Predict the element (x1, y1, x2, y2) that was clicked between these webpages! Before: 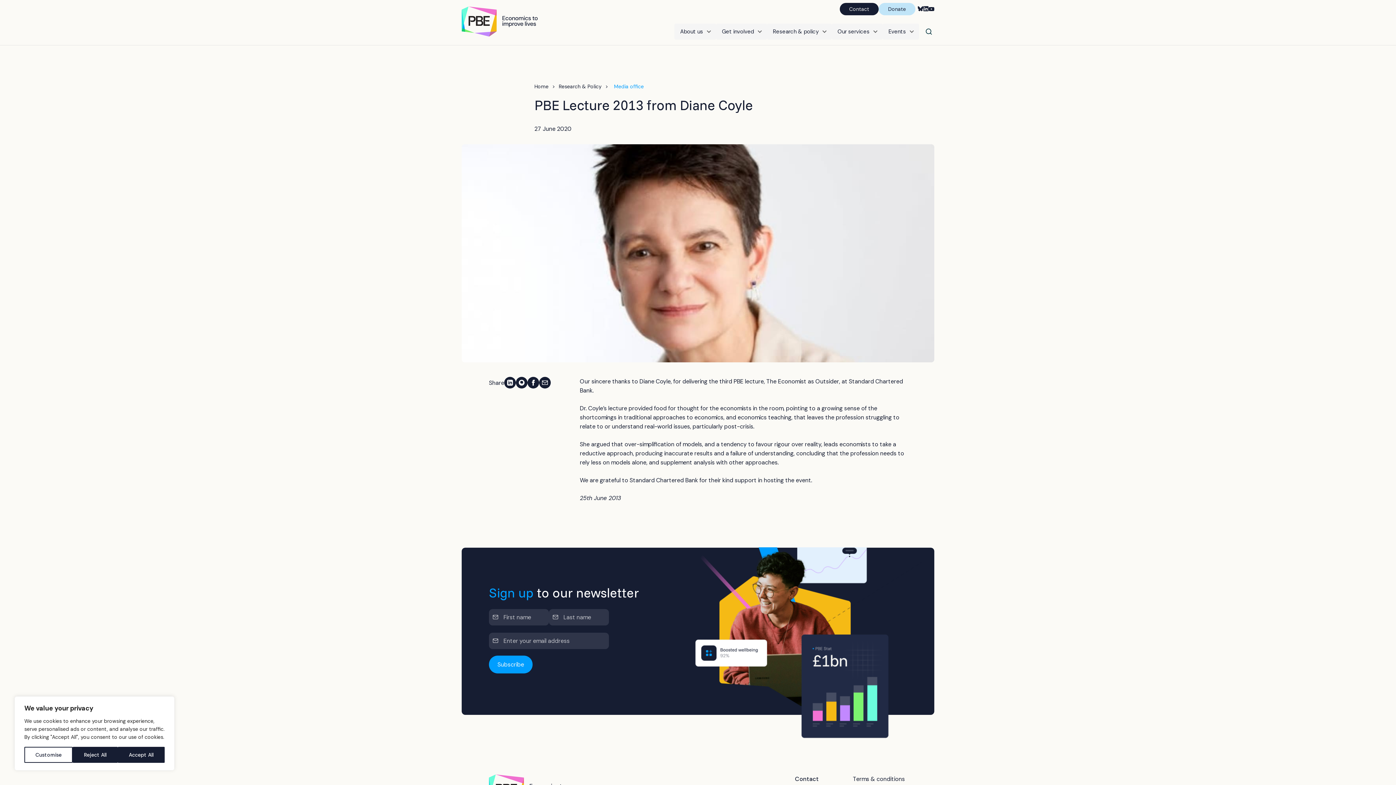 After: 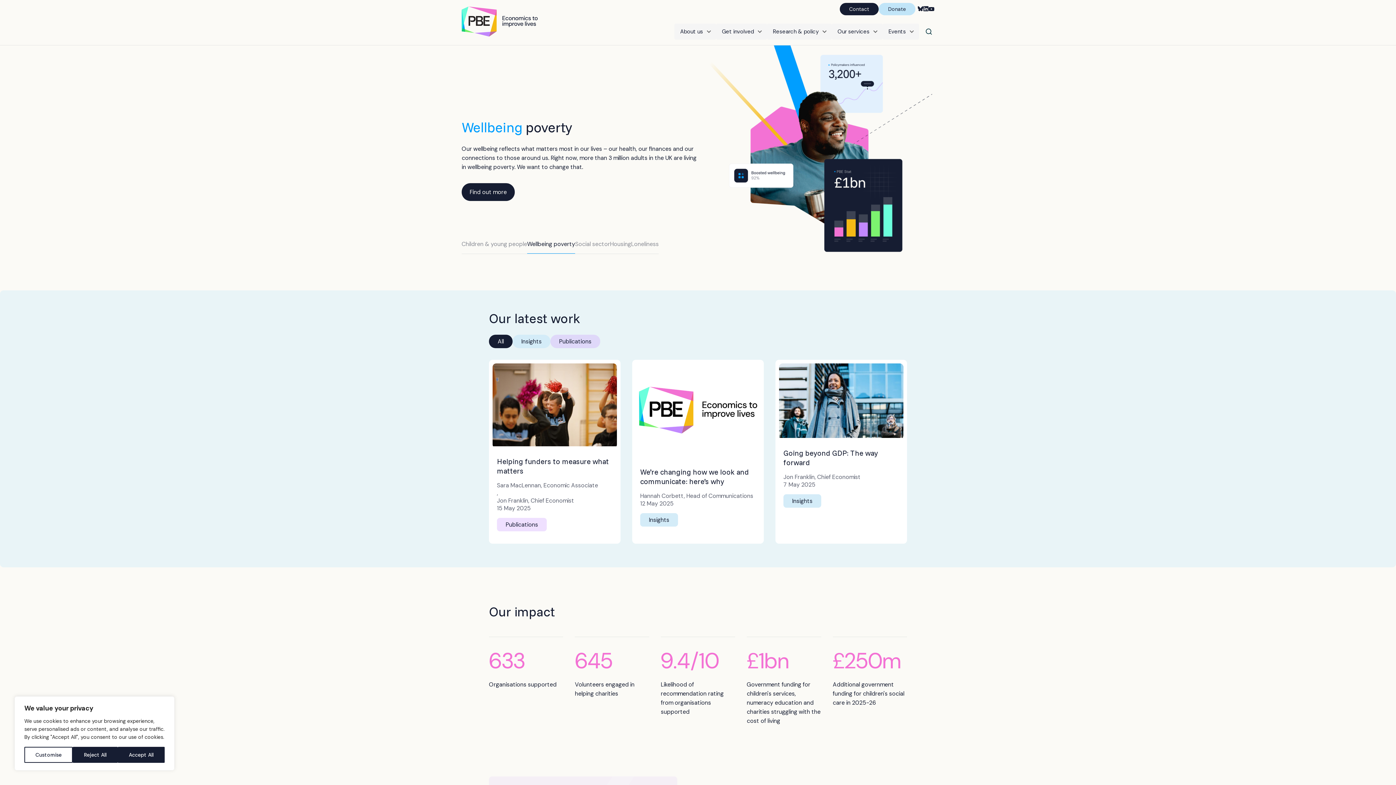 Action: bbox: (534, 83, 548, 89) label: Home